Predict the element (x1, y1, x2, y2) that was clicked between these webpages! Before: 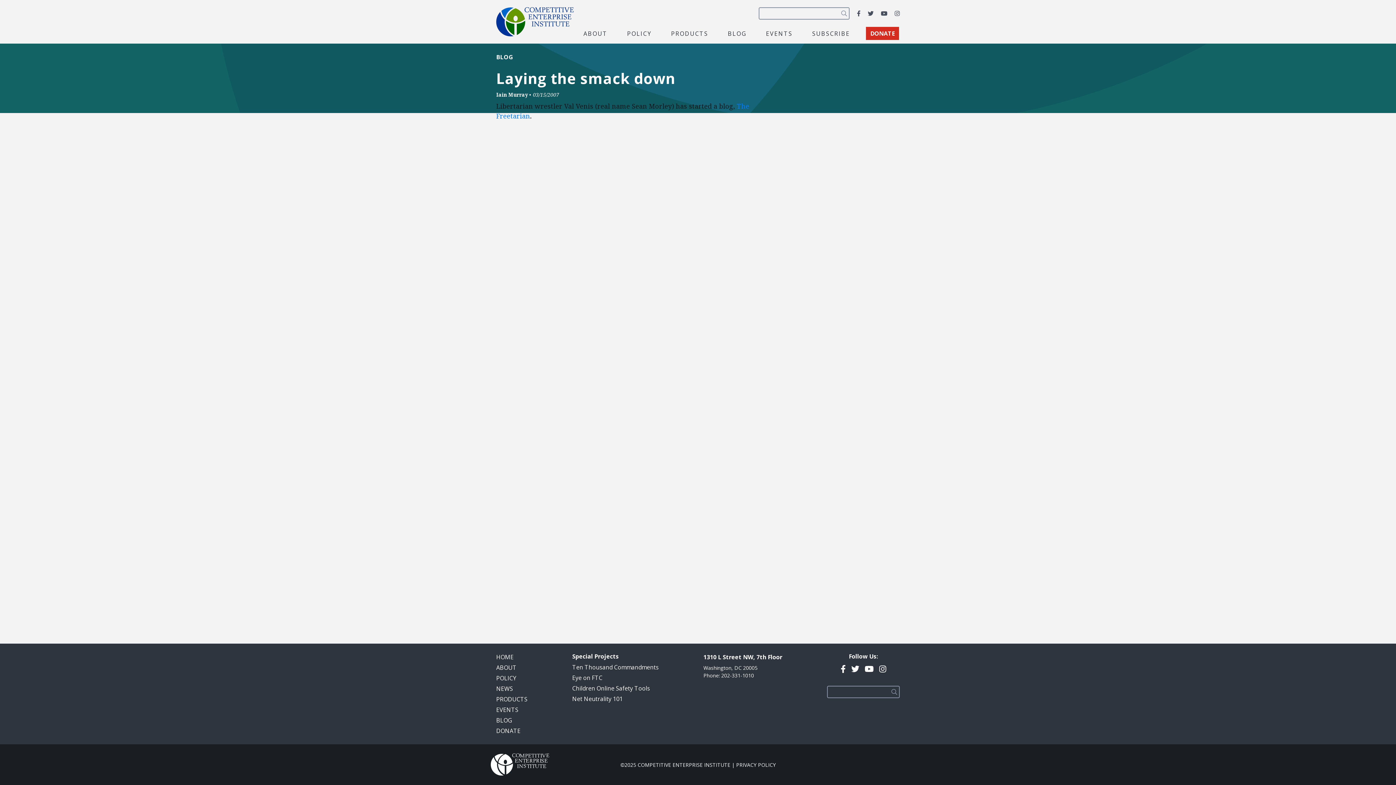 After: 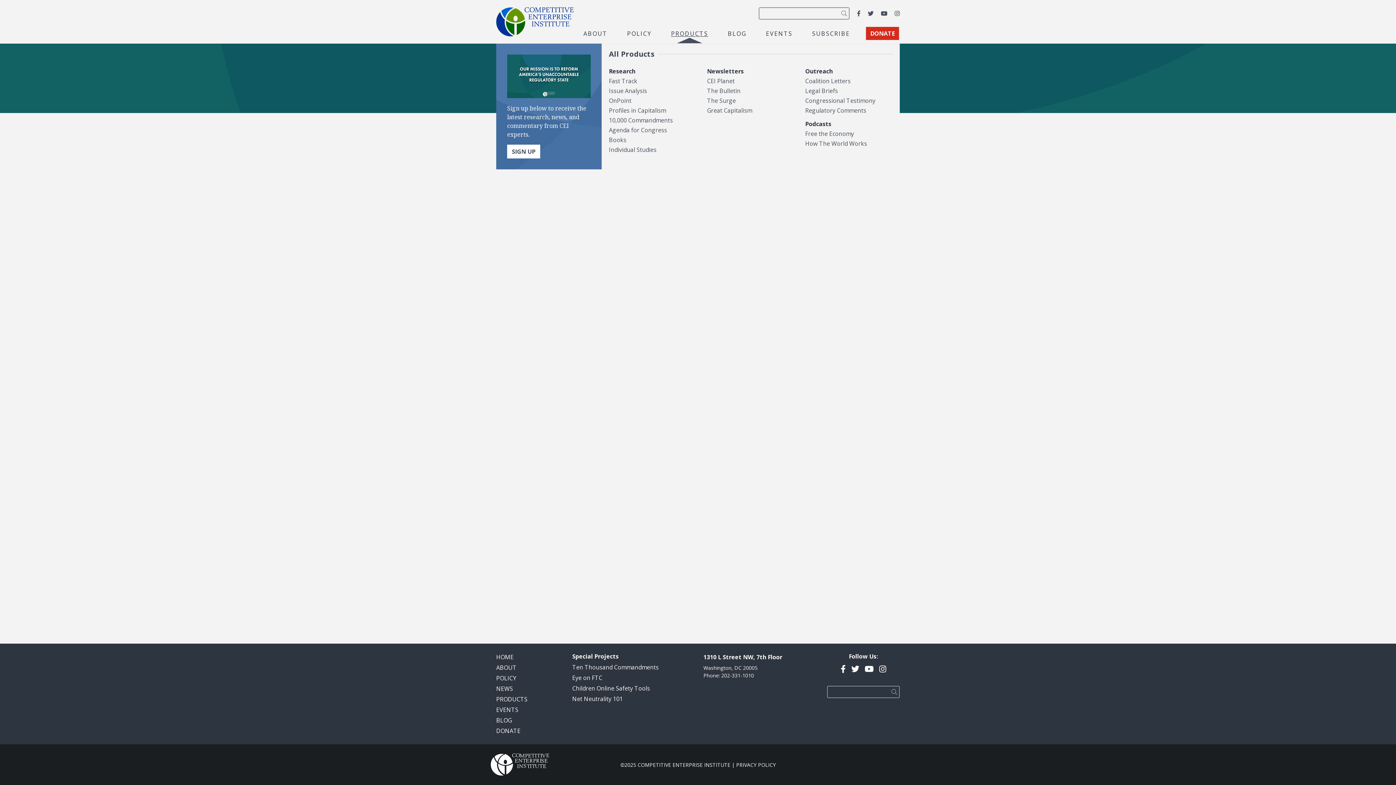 Action: bbox: (667, 28, 712, 38) label: PRODUCTS